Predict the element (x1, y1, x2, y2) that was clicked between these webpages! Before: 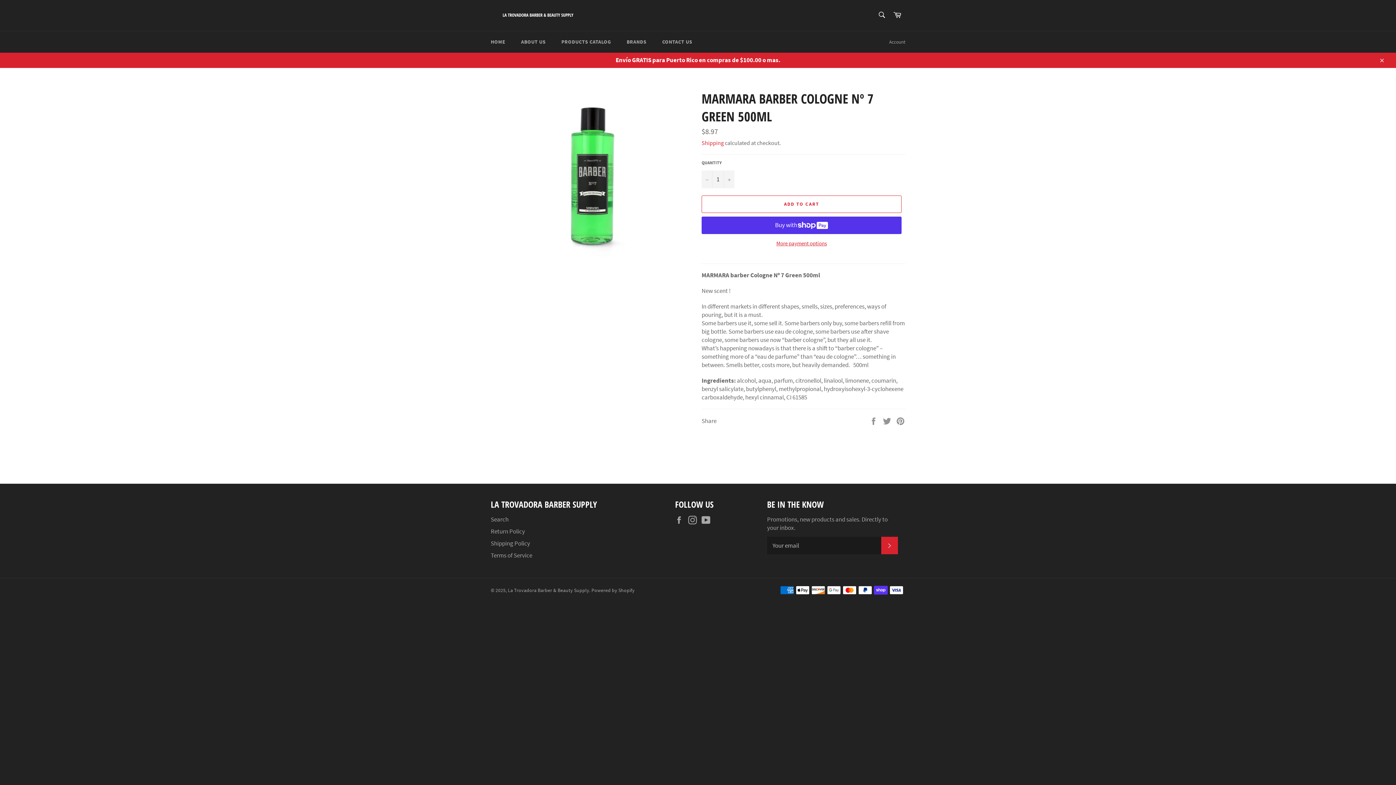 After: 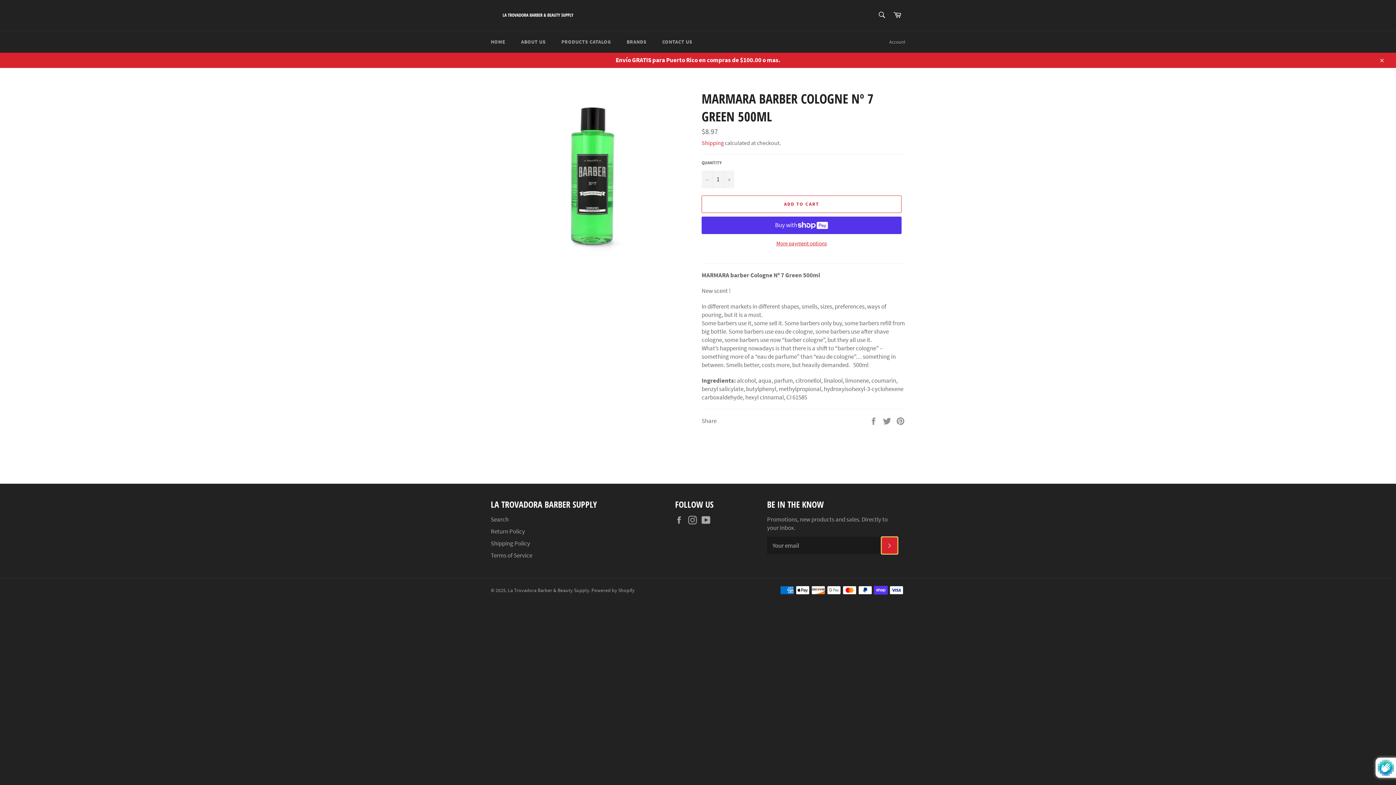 Action: label: SUBSCRIBE bbox: (881, 537, 898, 554)